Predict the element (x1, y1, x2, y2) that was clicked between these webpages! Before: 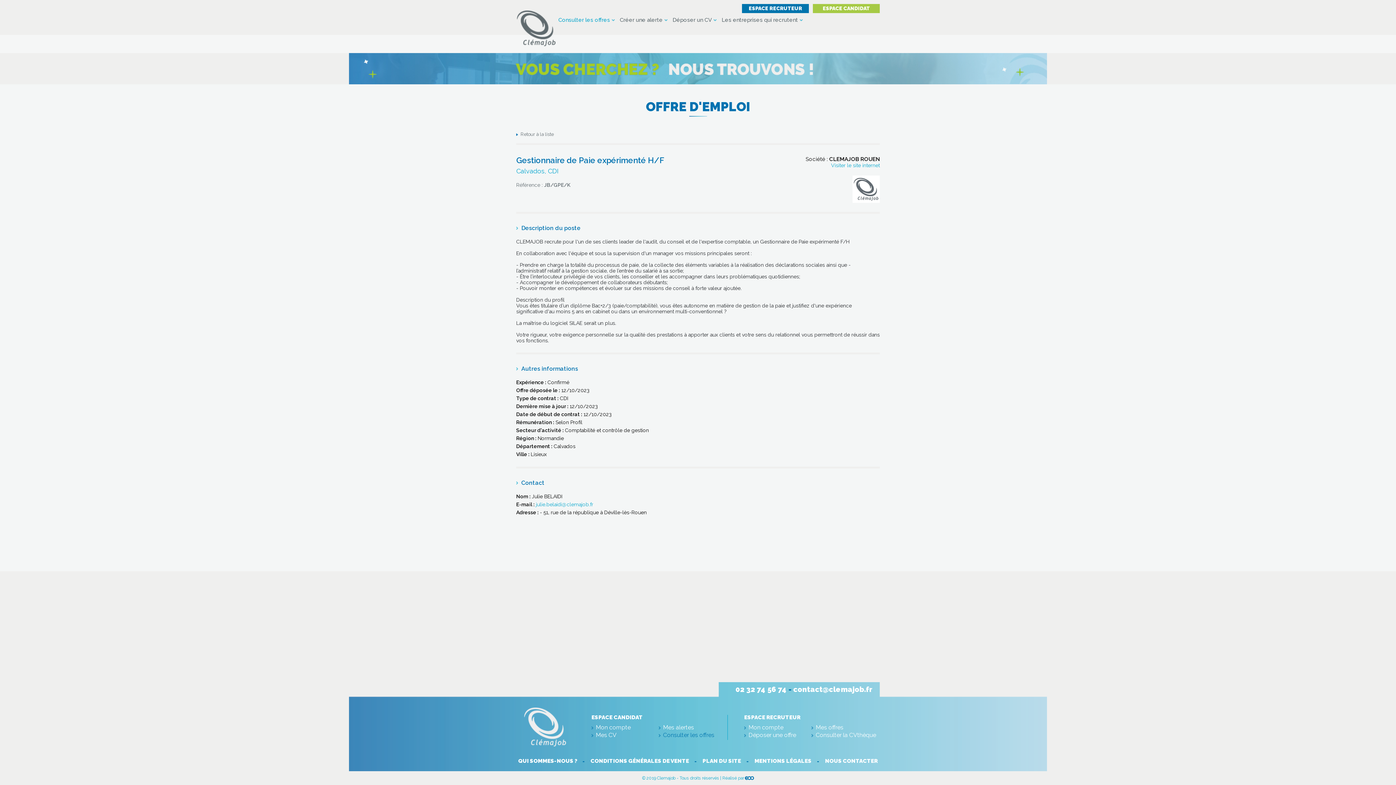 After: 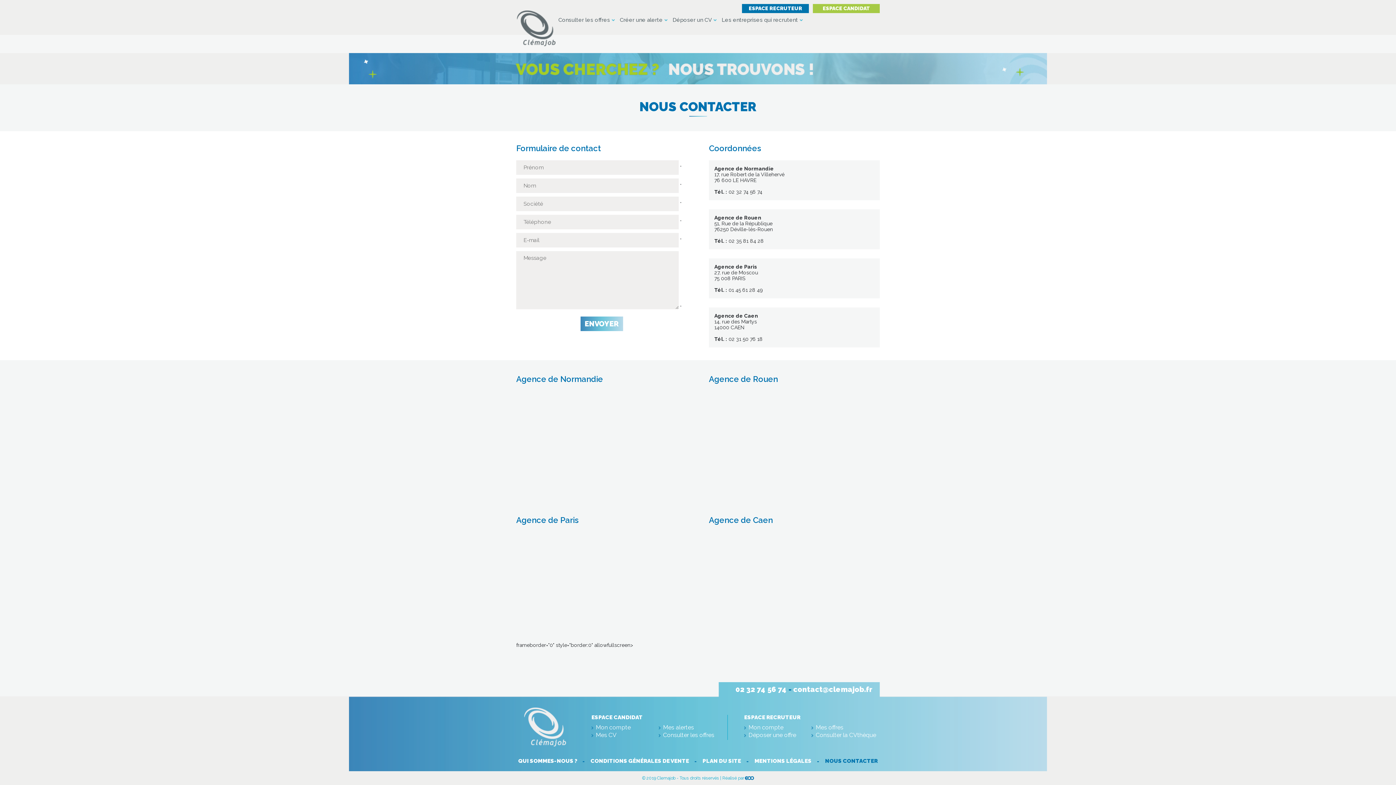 Action: label: NOUS CONTACTER bbox: (811, 758, 878, 764)